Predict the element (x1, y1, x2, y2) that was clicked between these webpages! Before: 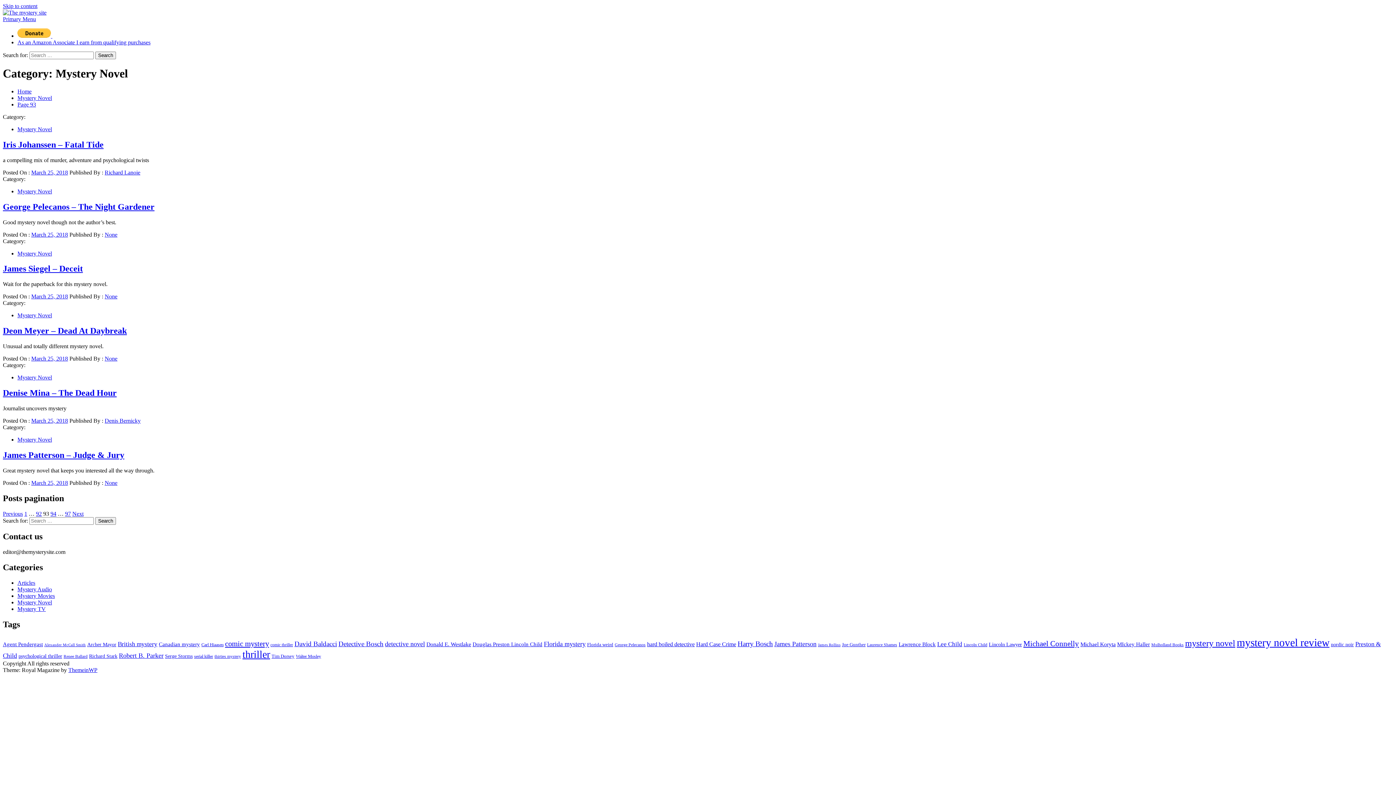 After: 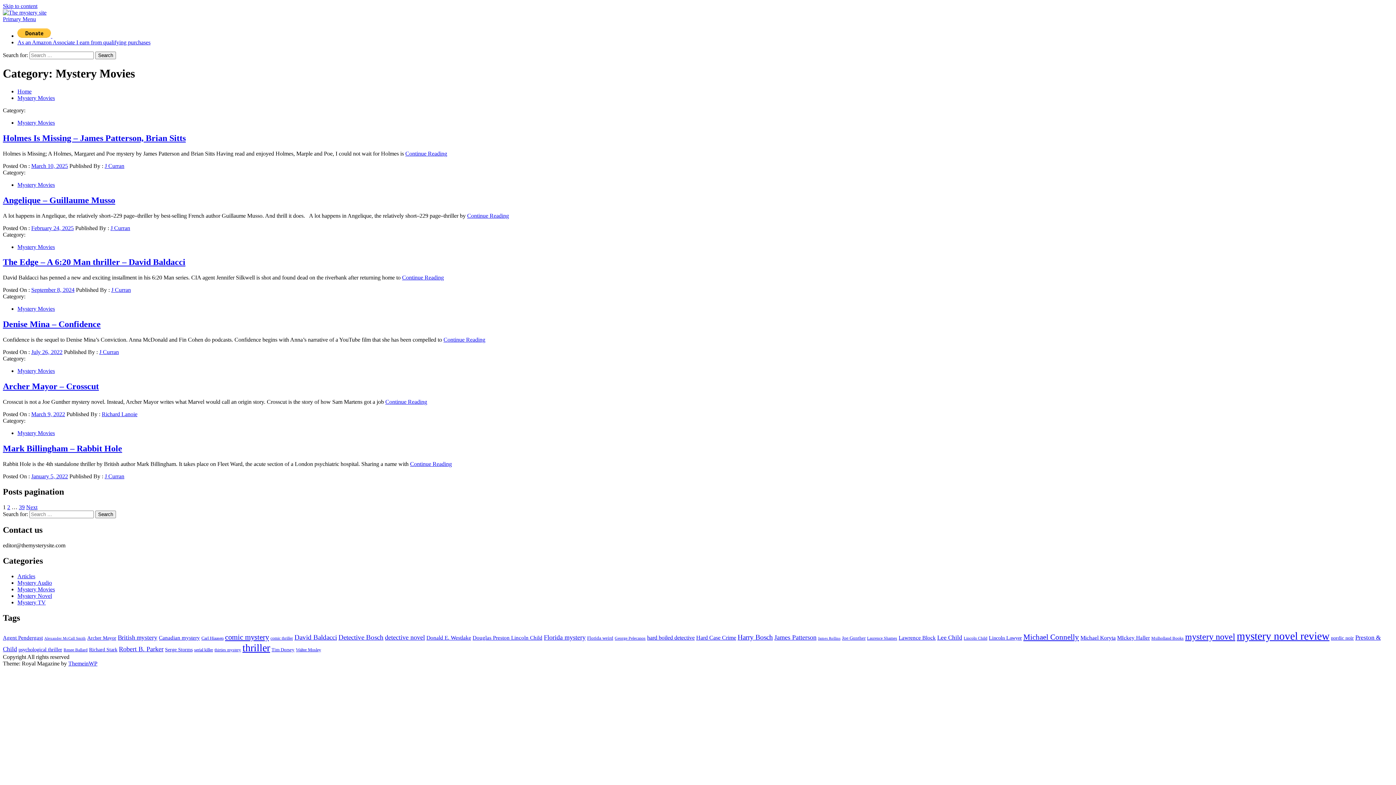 Action: bbox: (17, 593, 54, 599) label: Mystery Movies